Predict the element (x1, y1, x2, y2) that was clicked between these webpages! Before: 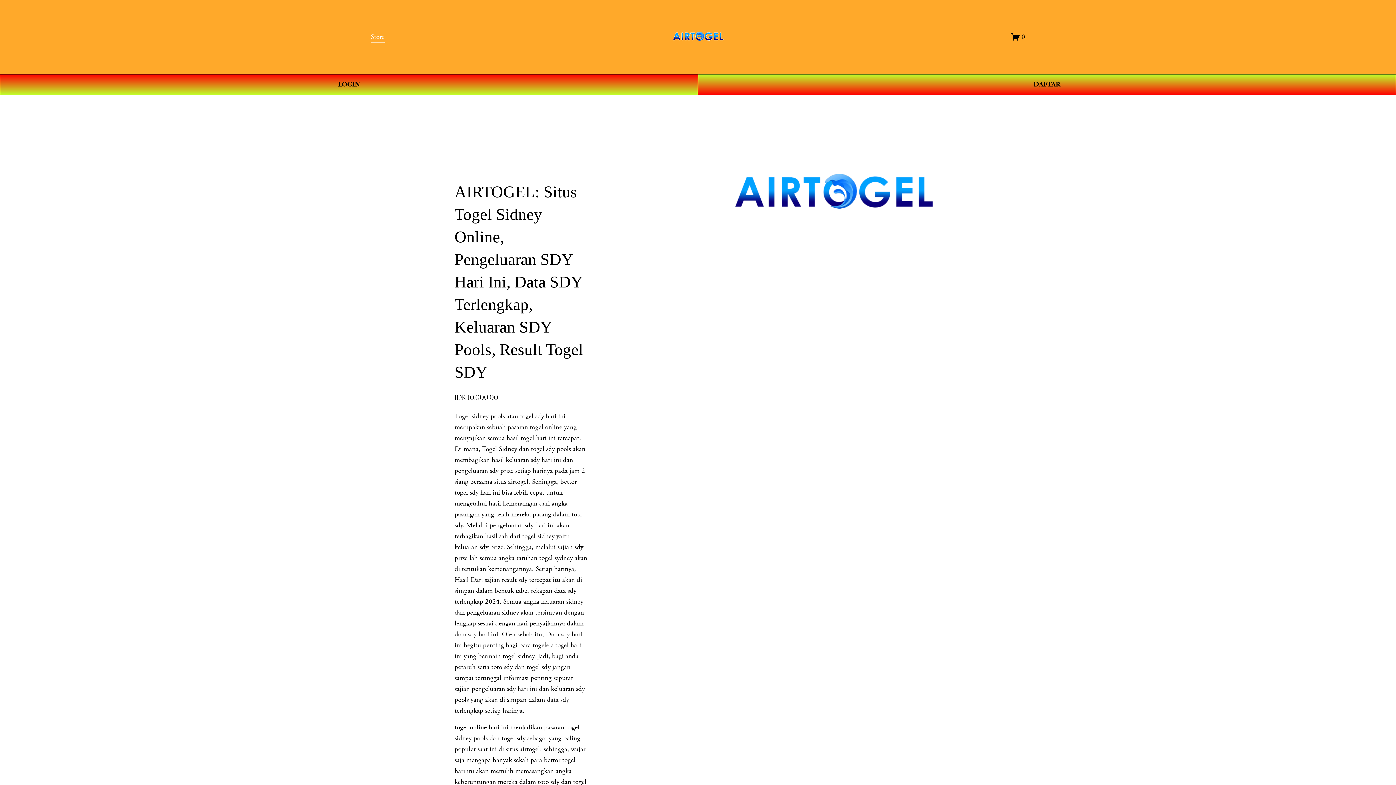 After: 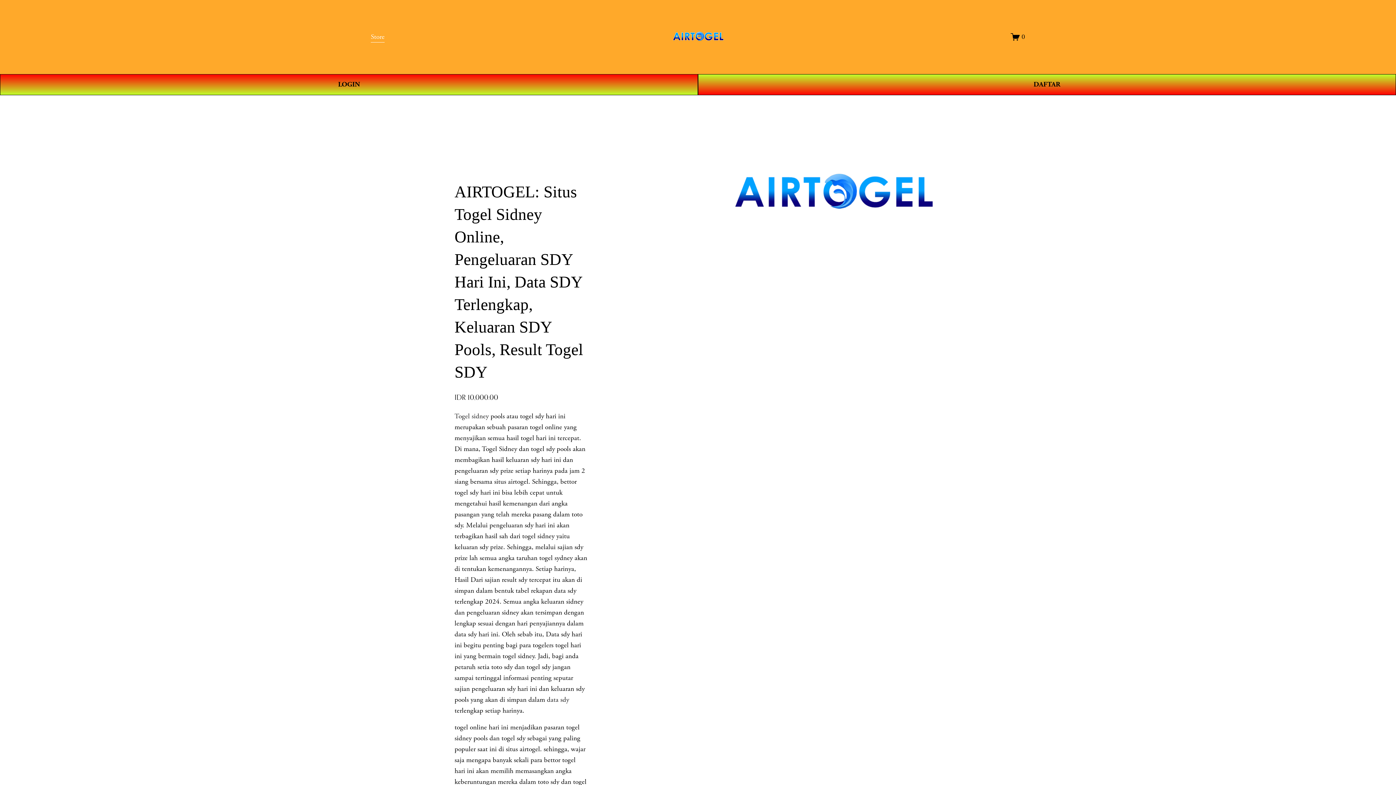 Action: label: 0 bbox: (1011, 32, 1025, 41)